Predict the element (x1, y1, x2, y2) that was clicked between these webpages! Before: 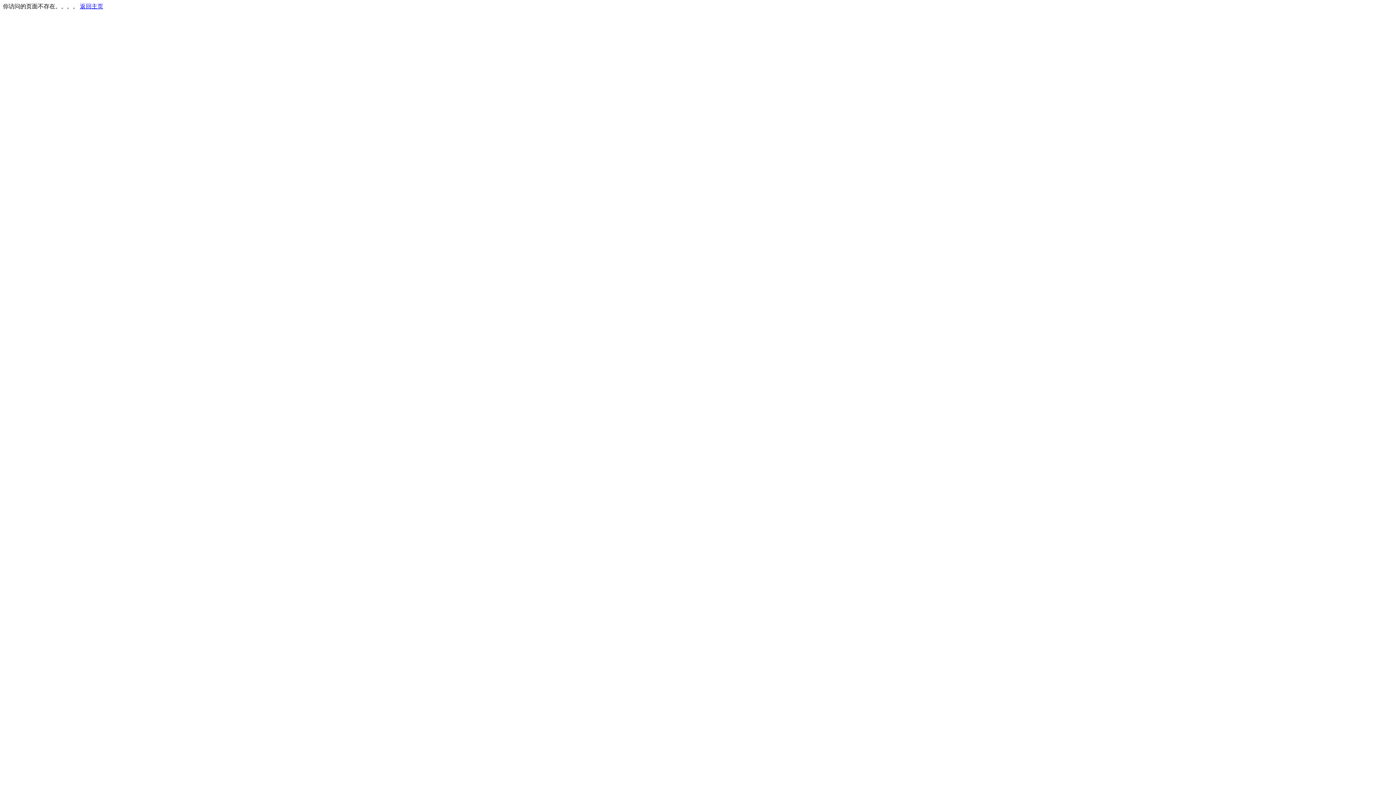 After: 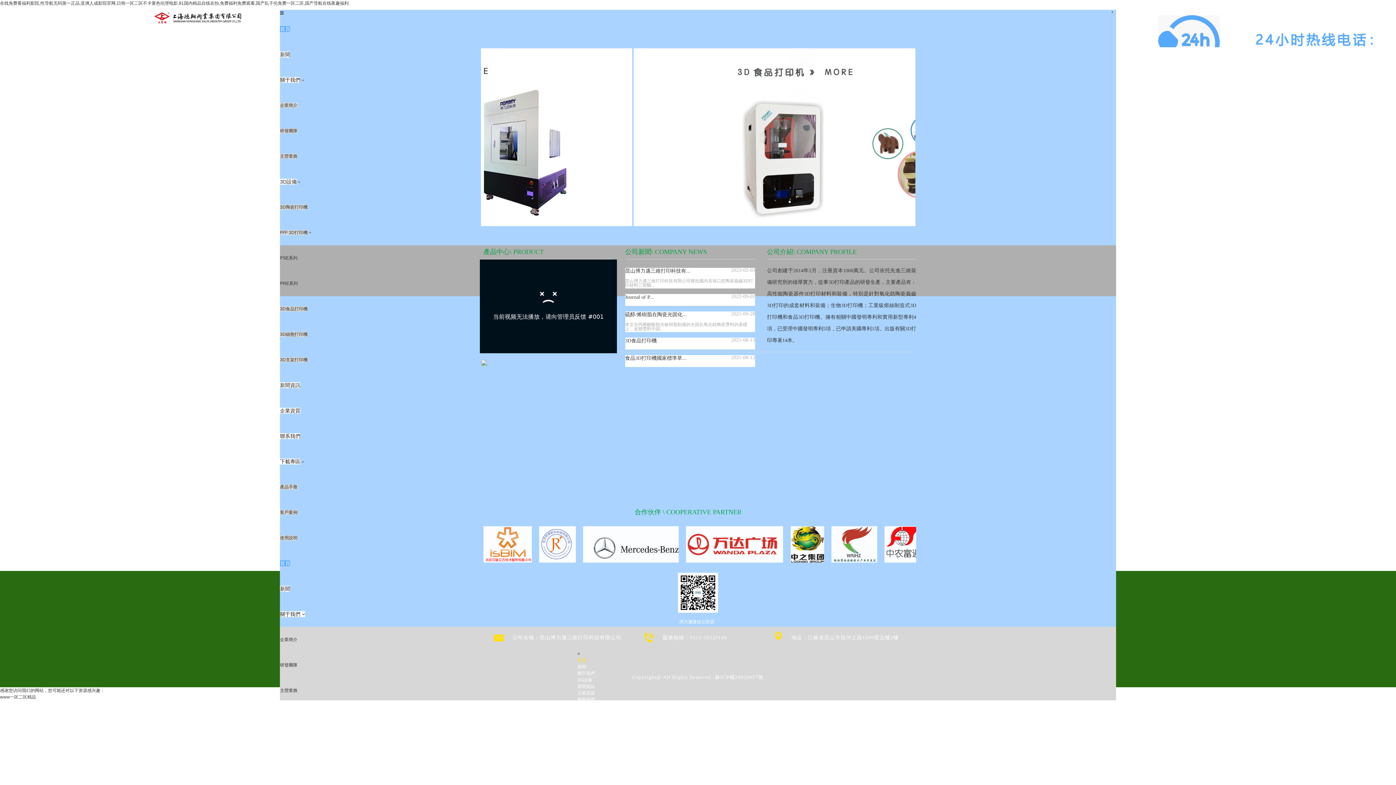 Action: bbox: (80, 3, 103, 9) label: 返回主页